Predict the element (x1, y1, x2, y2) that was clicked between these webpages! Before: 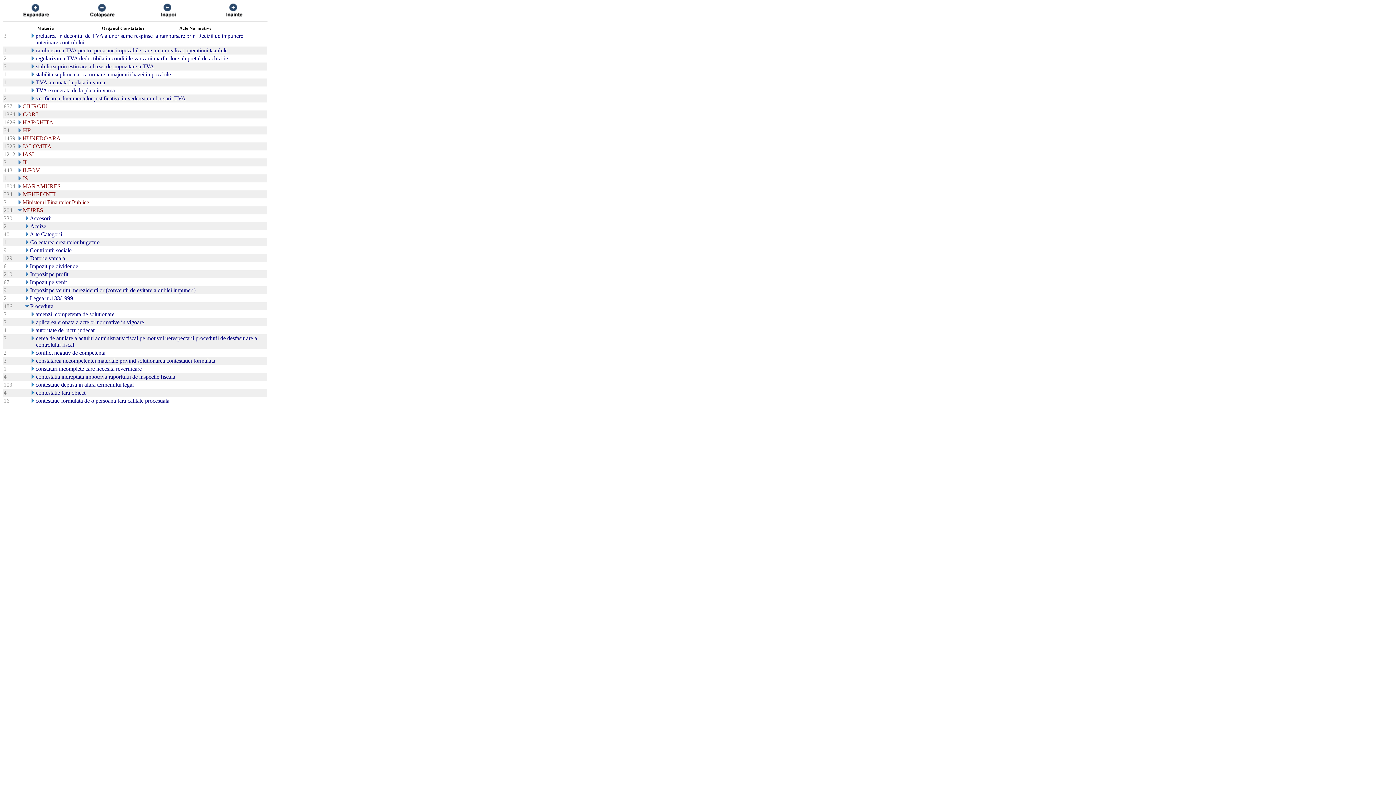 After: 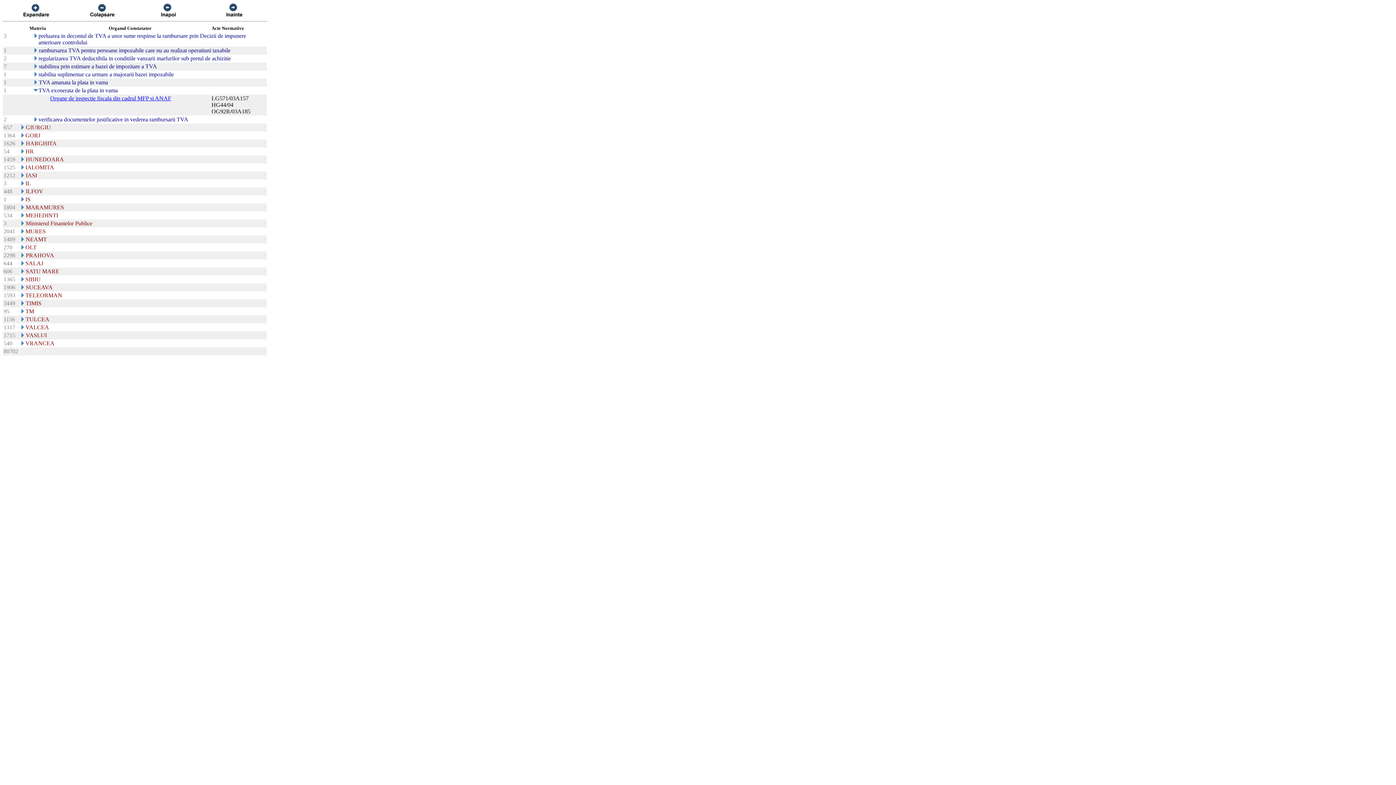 Action: bbox: (29, 88, 35, 94)